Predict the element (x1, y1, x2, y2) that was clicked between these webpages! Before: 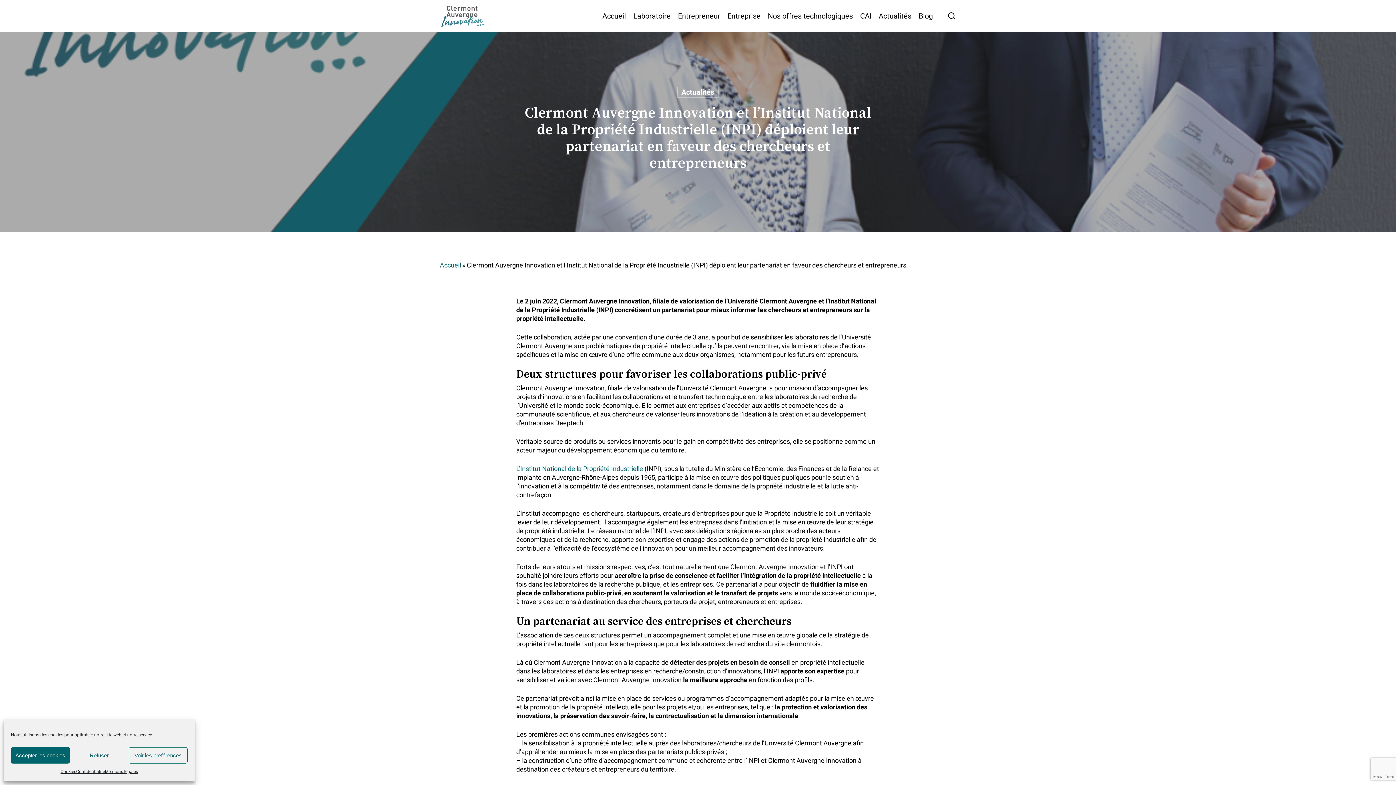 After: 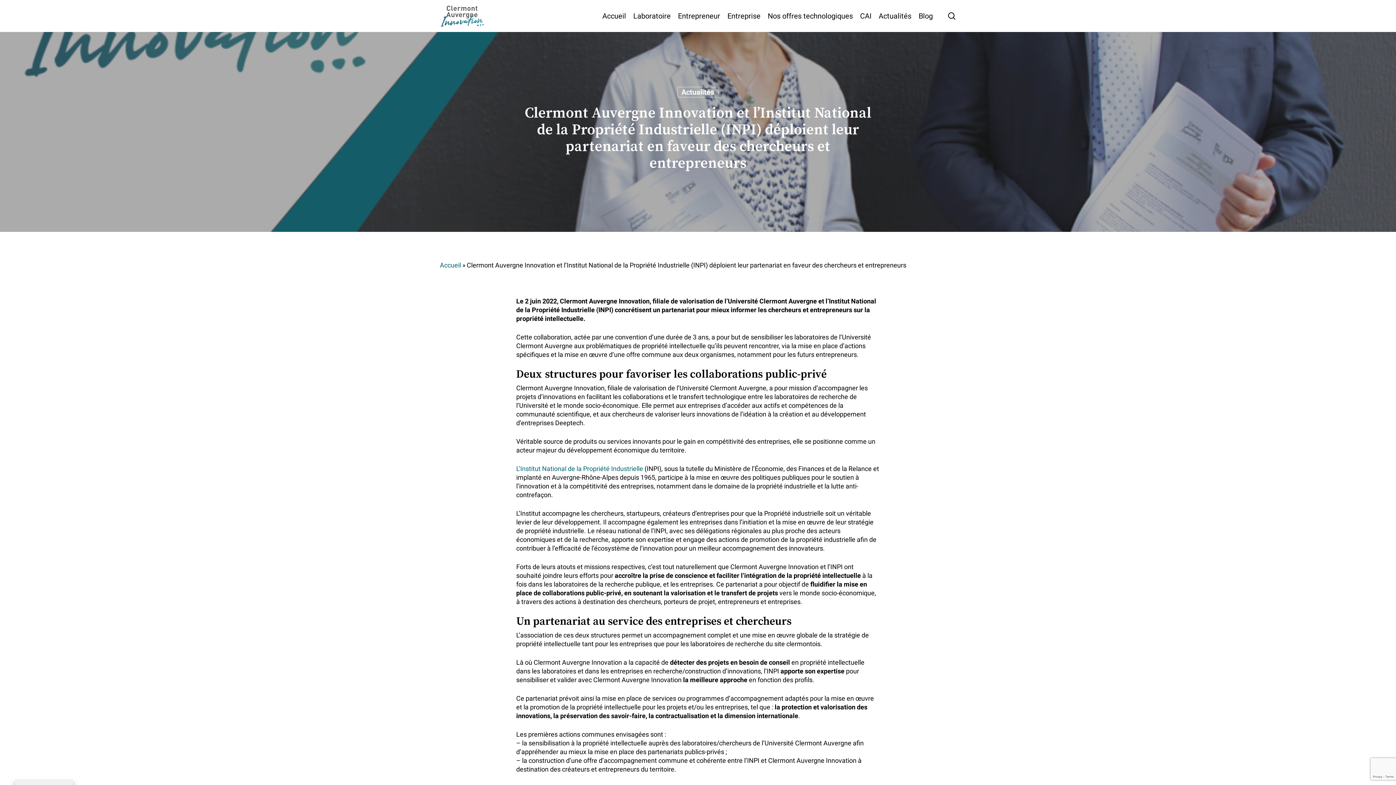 Action: label: Accepter les cookies bbox: (10, 747, 69, 764)